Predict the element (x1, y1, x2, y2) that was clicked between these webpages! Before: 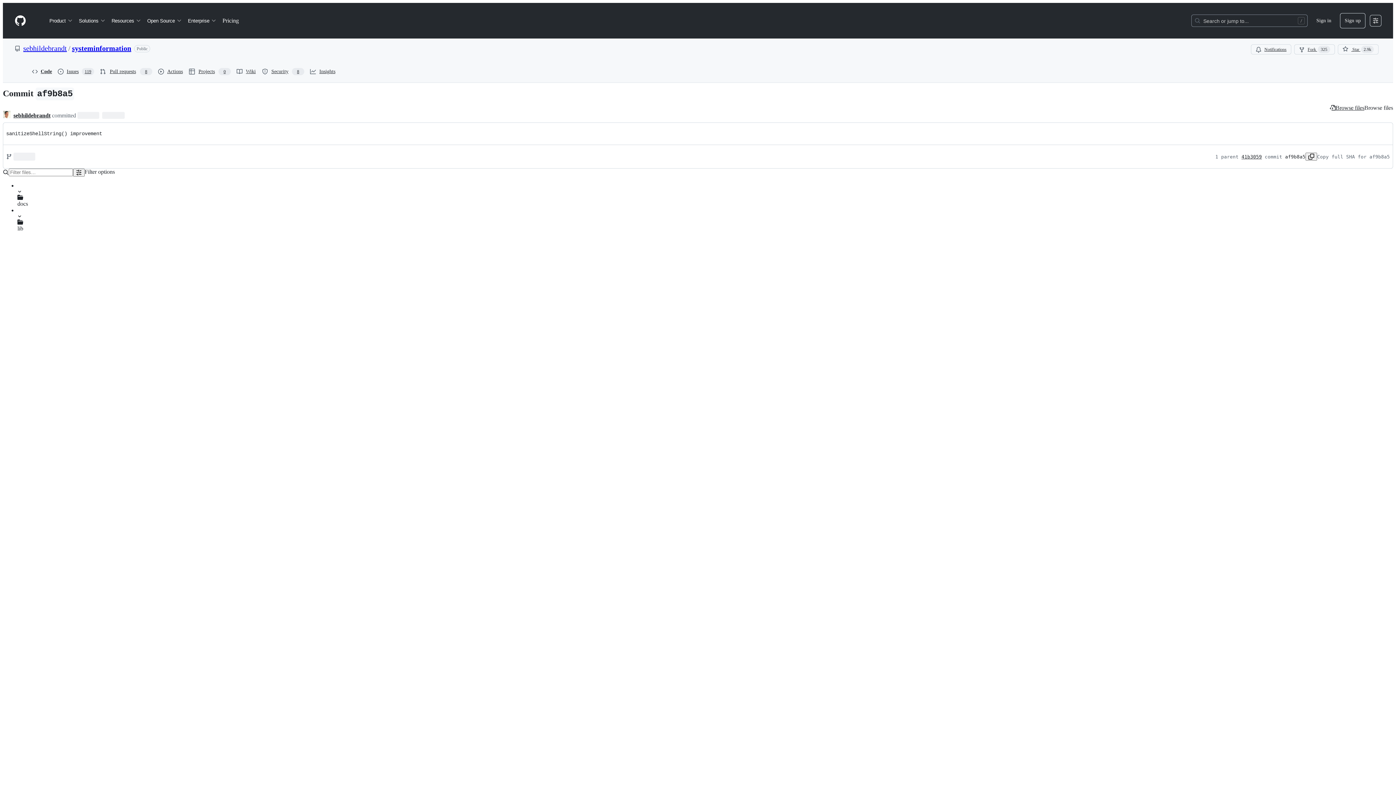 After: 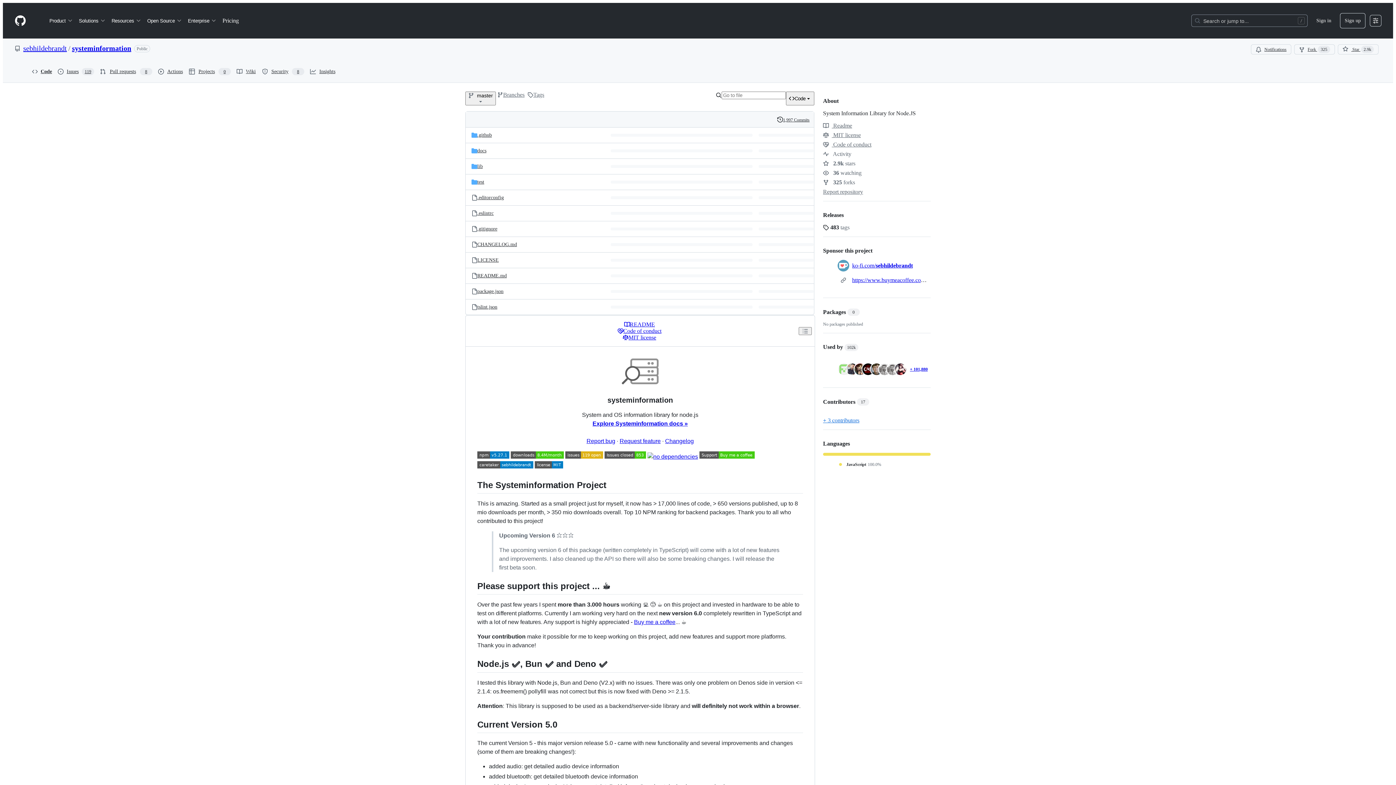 Action: bbox: (72, 44, 131, 52) label: systeminformation